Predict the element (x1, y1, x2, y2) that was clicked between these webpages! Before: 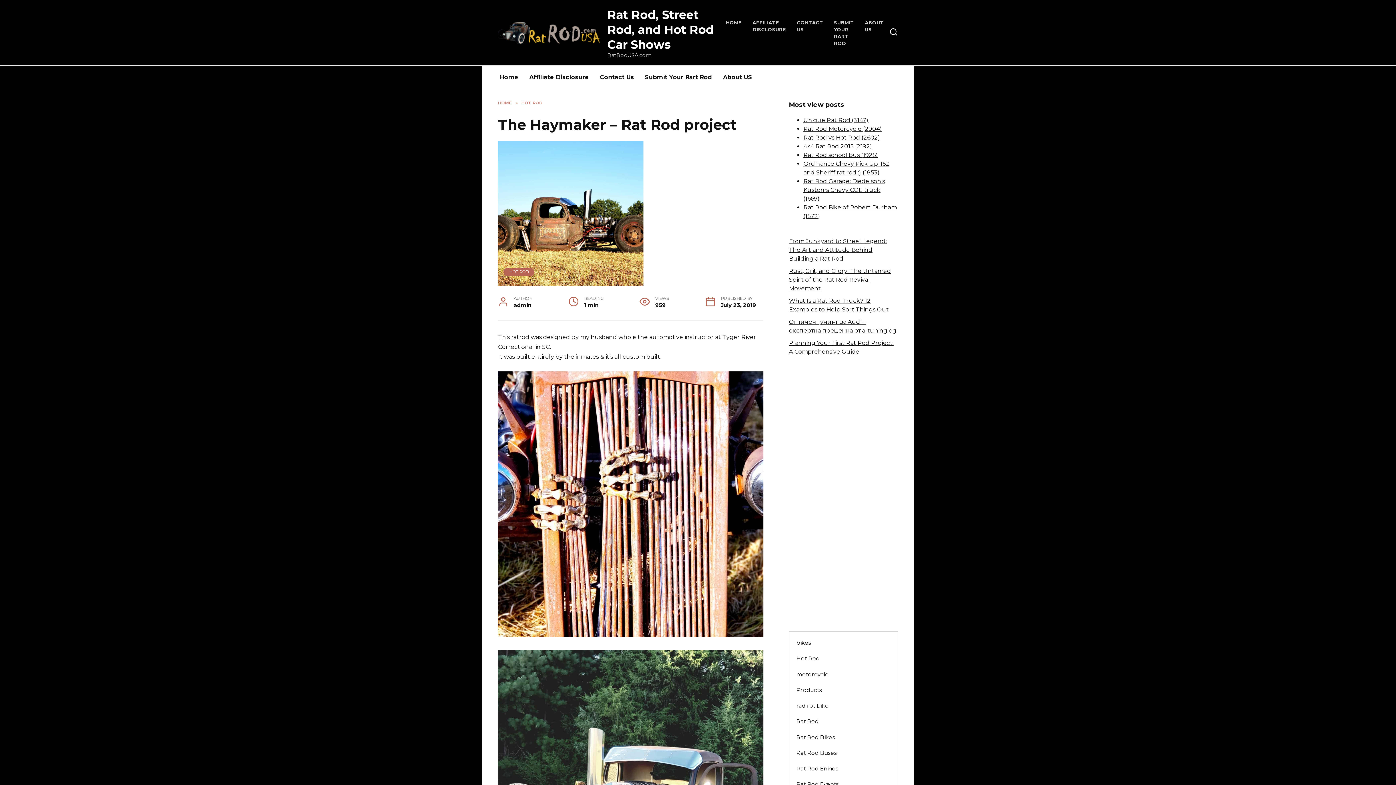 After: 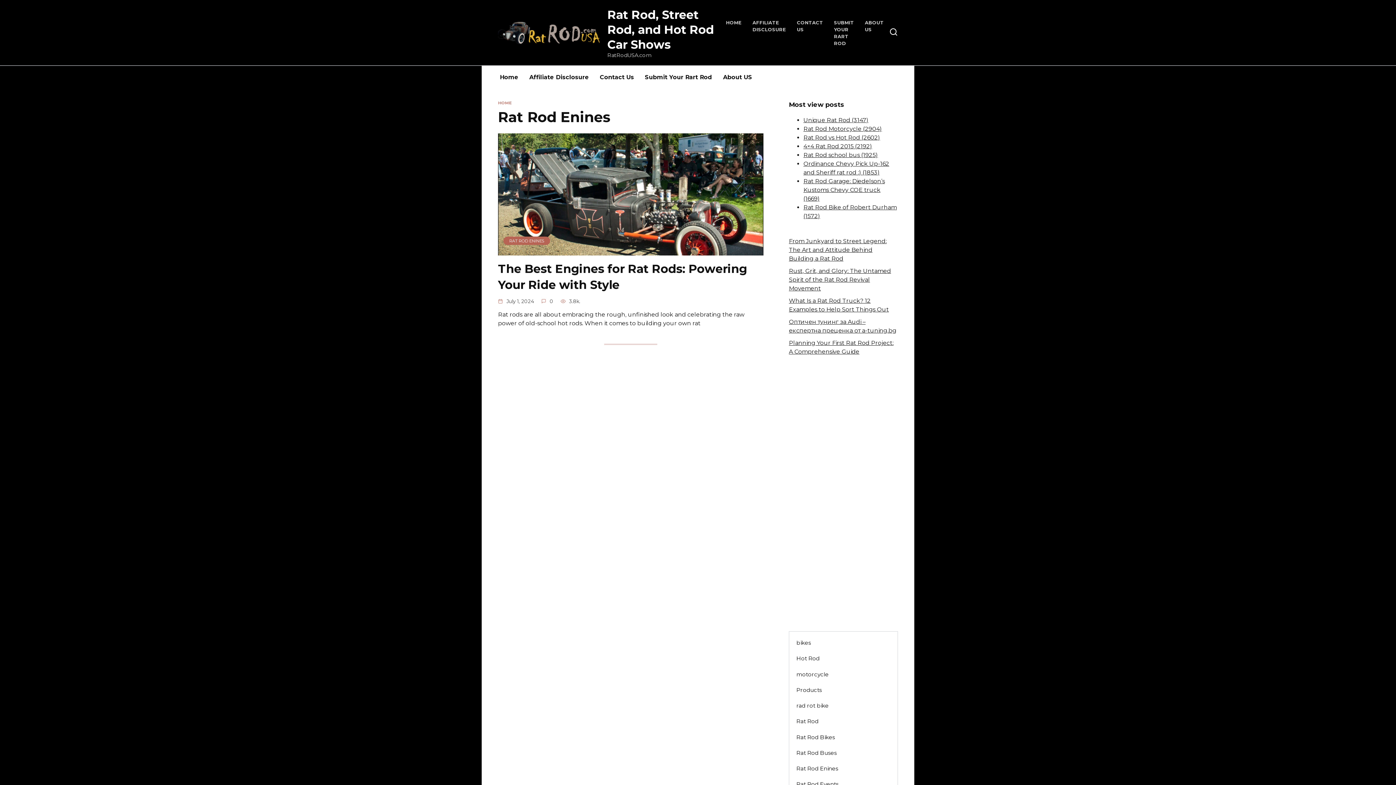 Action: bbox: (789, 761, 845, 777) label: Rat Rod Enines